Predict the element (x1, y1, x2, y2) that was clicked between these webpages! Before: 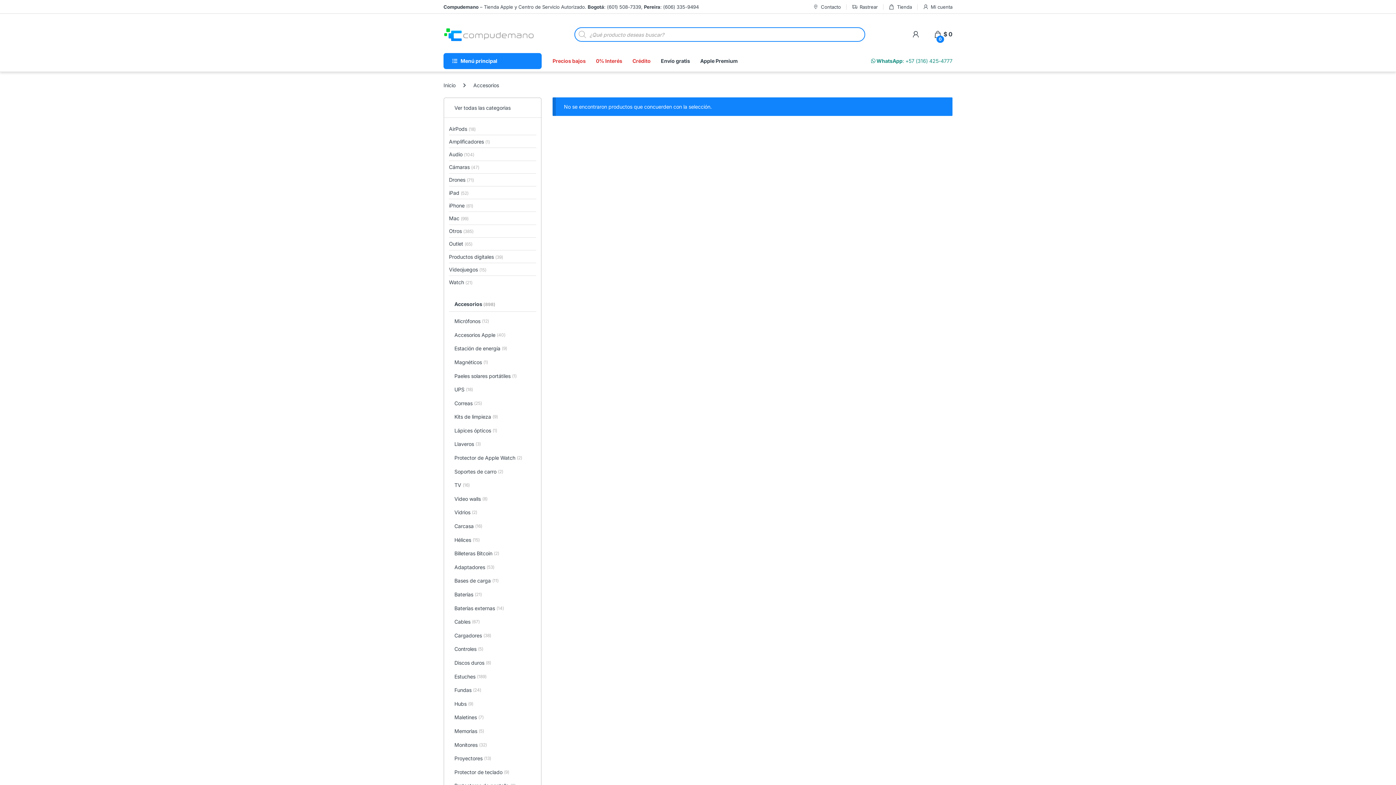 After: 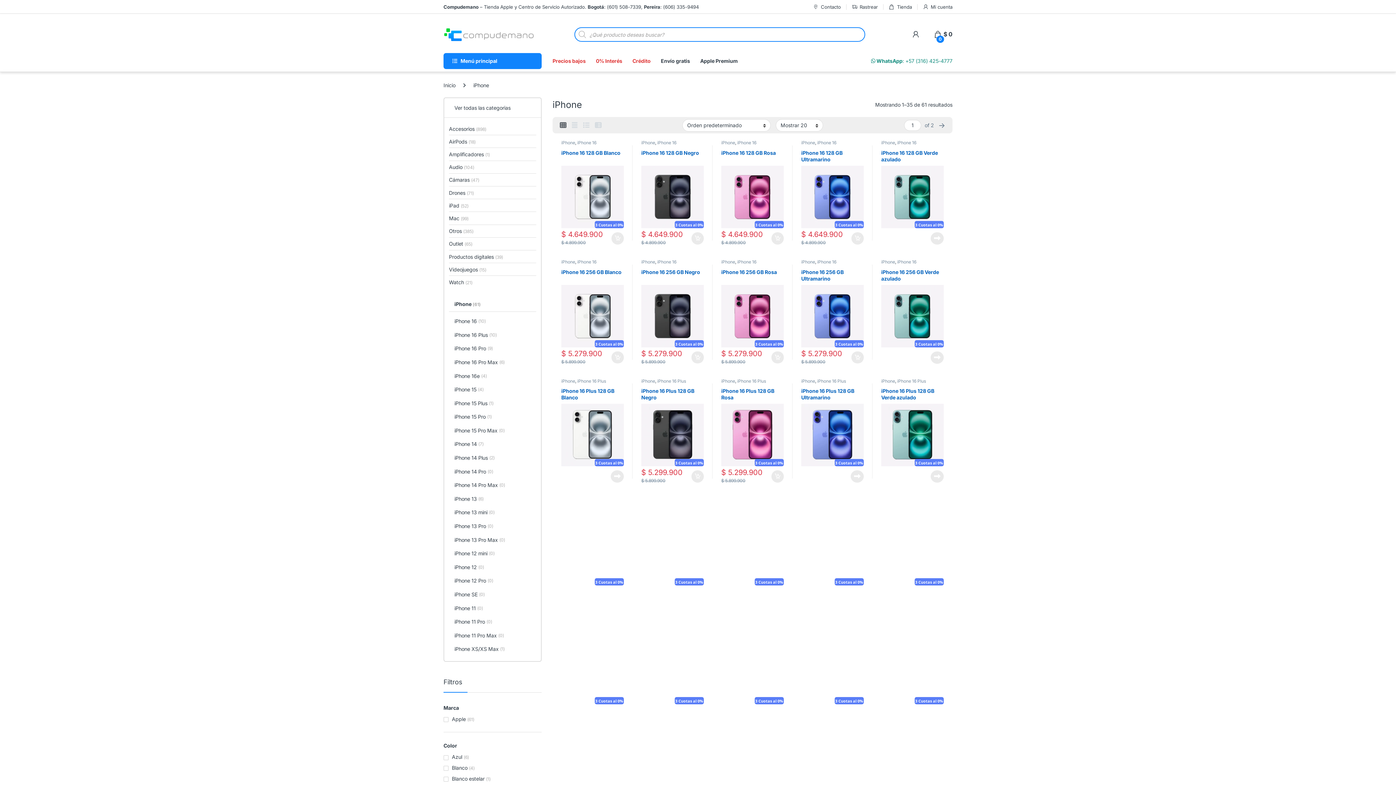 Action: label: iPhone (61) bbox: (449, 199, 473, 211)